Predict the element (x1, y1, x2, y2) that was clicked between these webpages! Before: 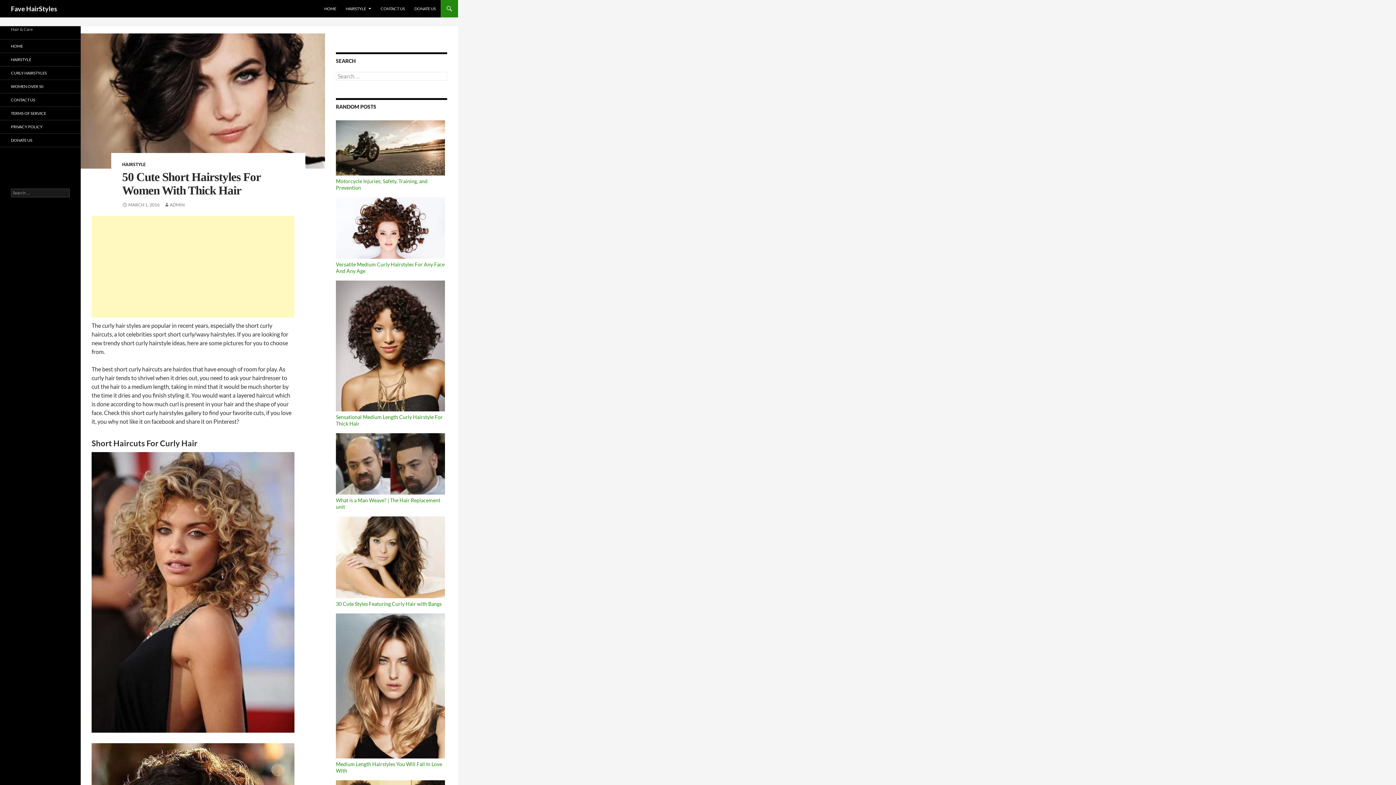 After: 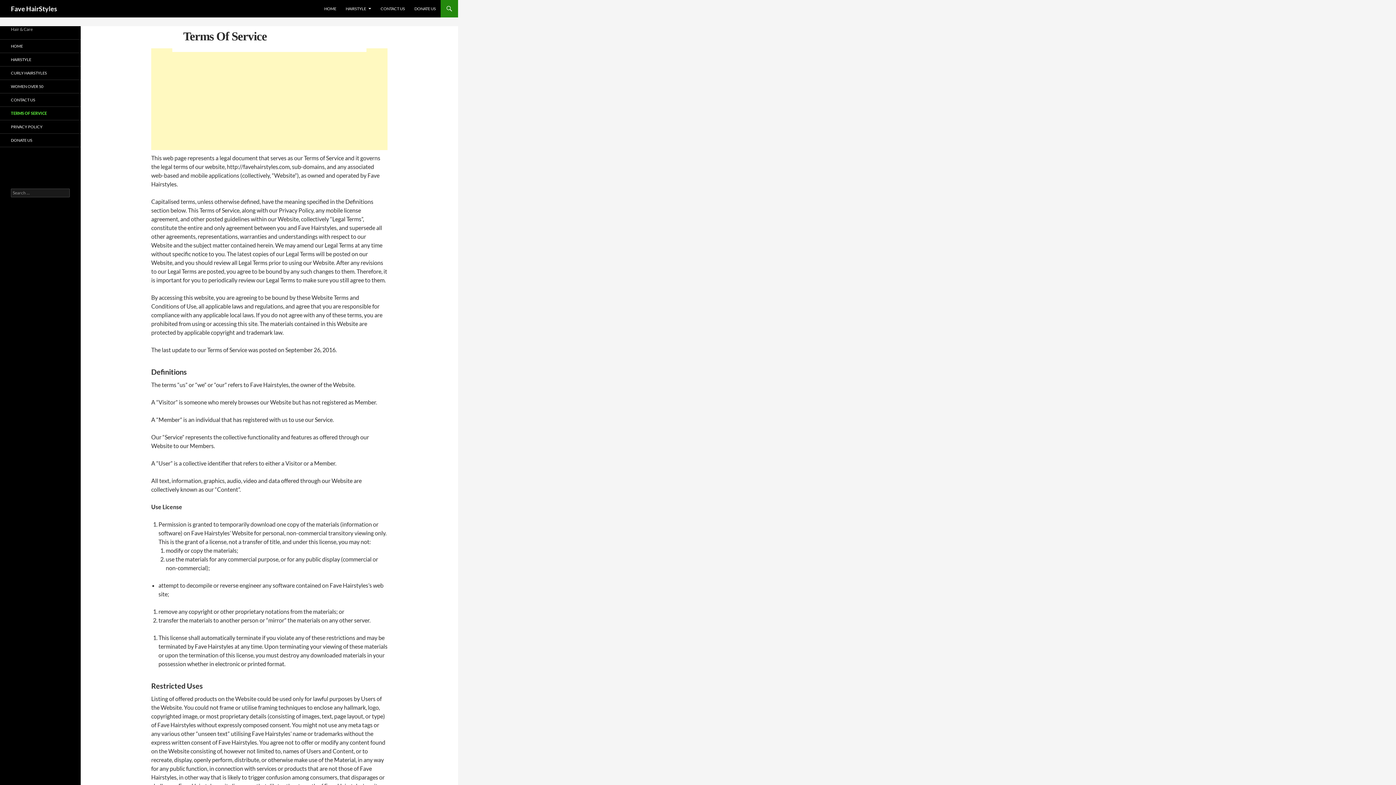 Action: label: TERMS OF SERVICE bbox: (0, 106, 80, 120)